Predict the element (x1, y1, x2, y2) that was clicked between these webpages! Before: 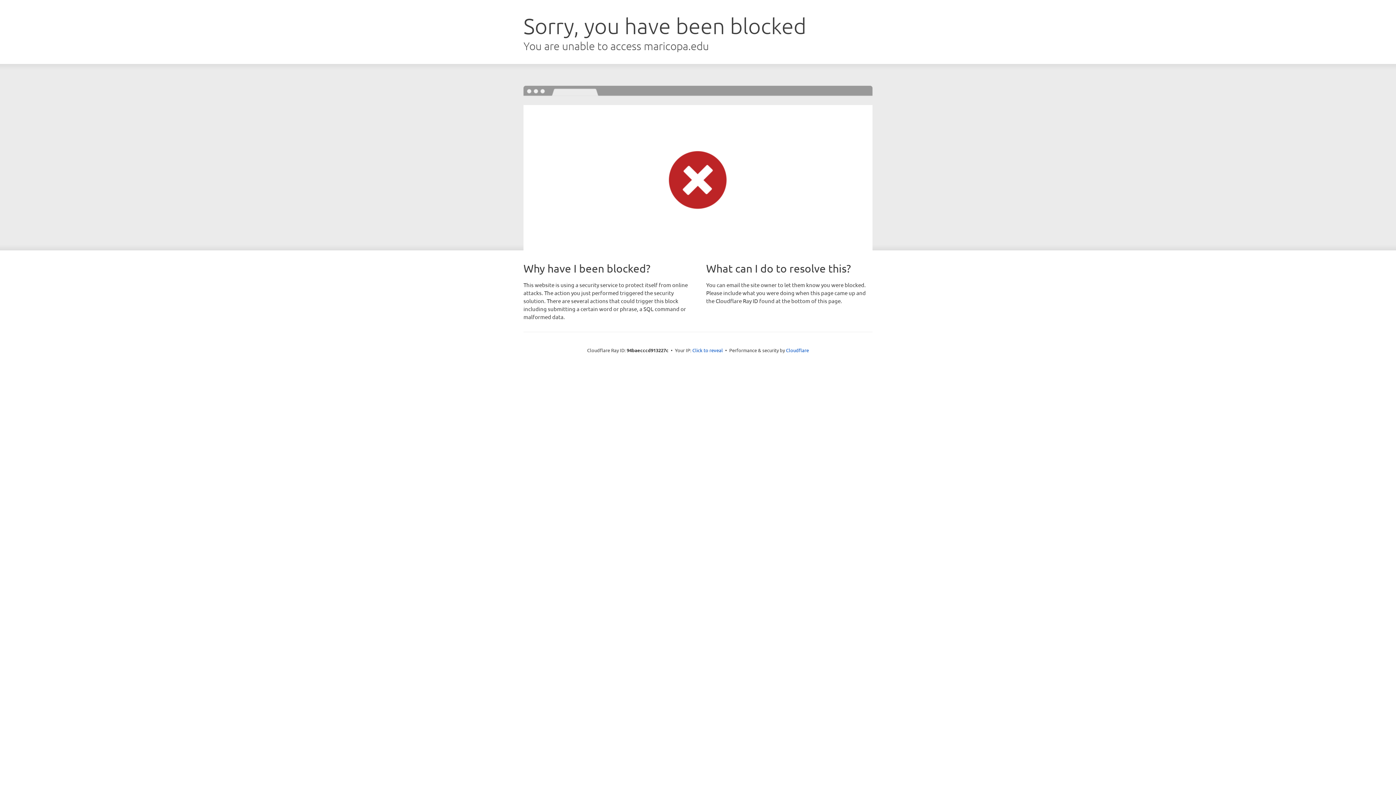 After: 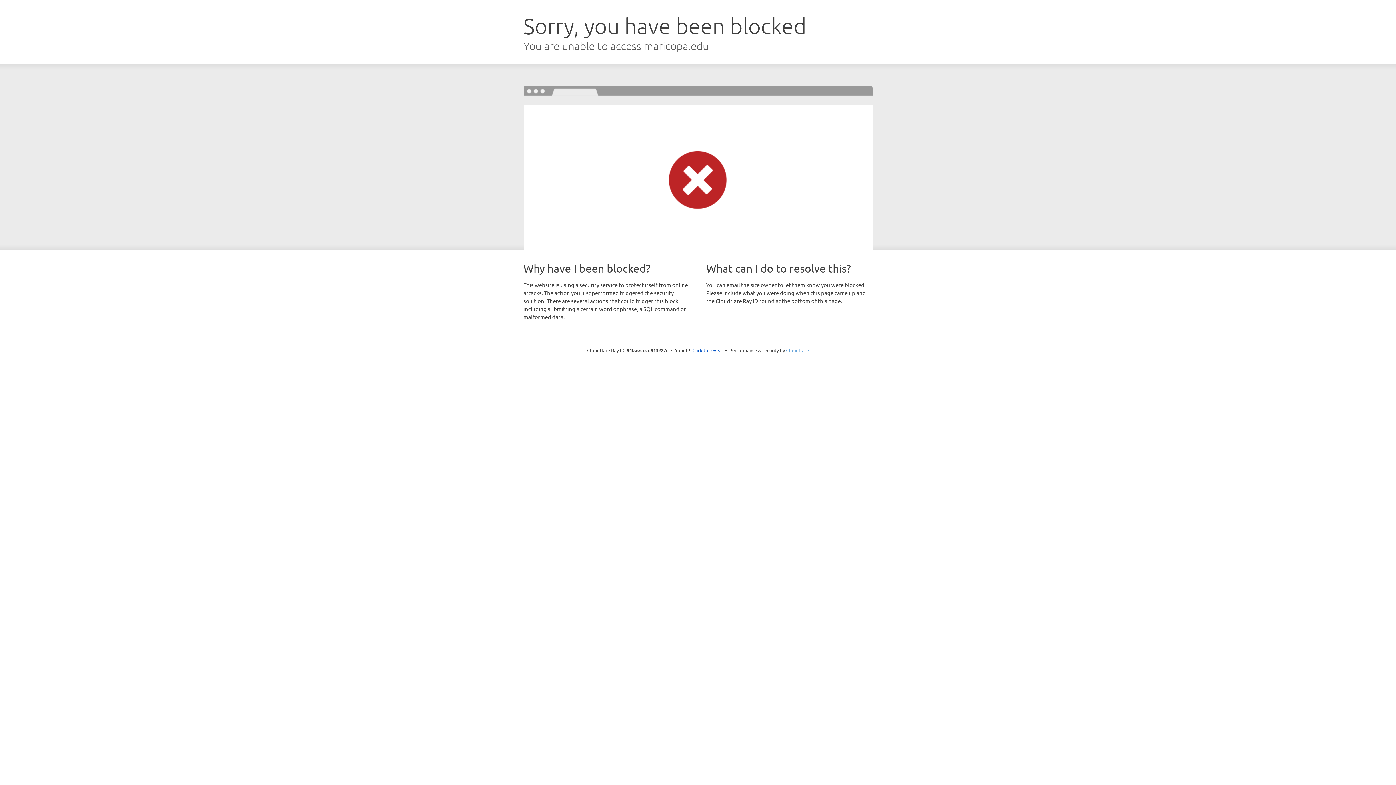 Action: label: Cloudflare bbox: (786, 347, 809, 353)